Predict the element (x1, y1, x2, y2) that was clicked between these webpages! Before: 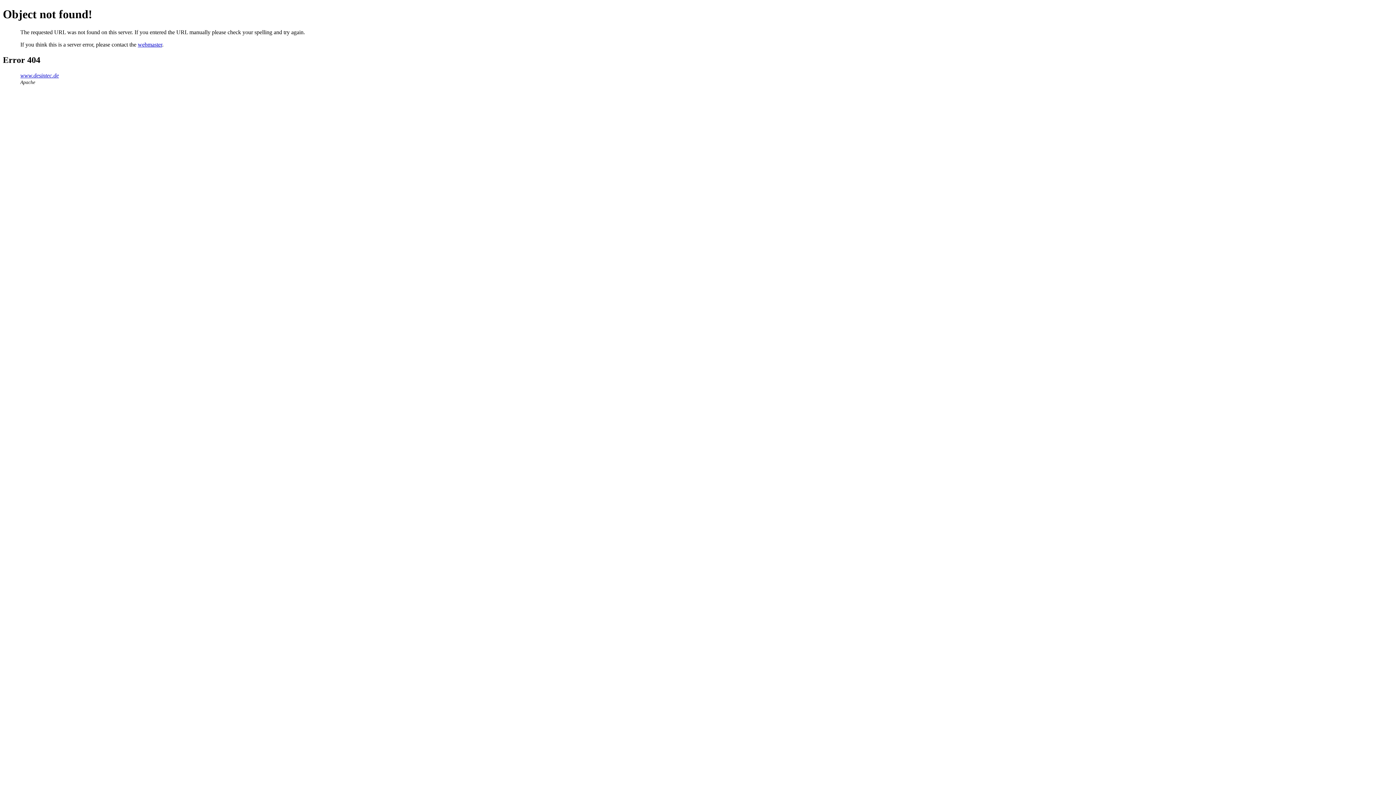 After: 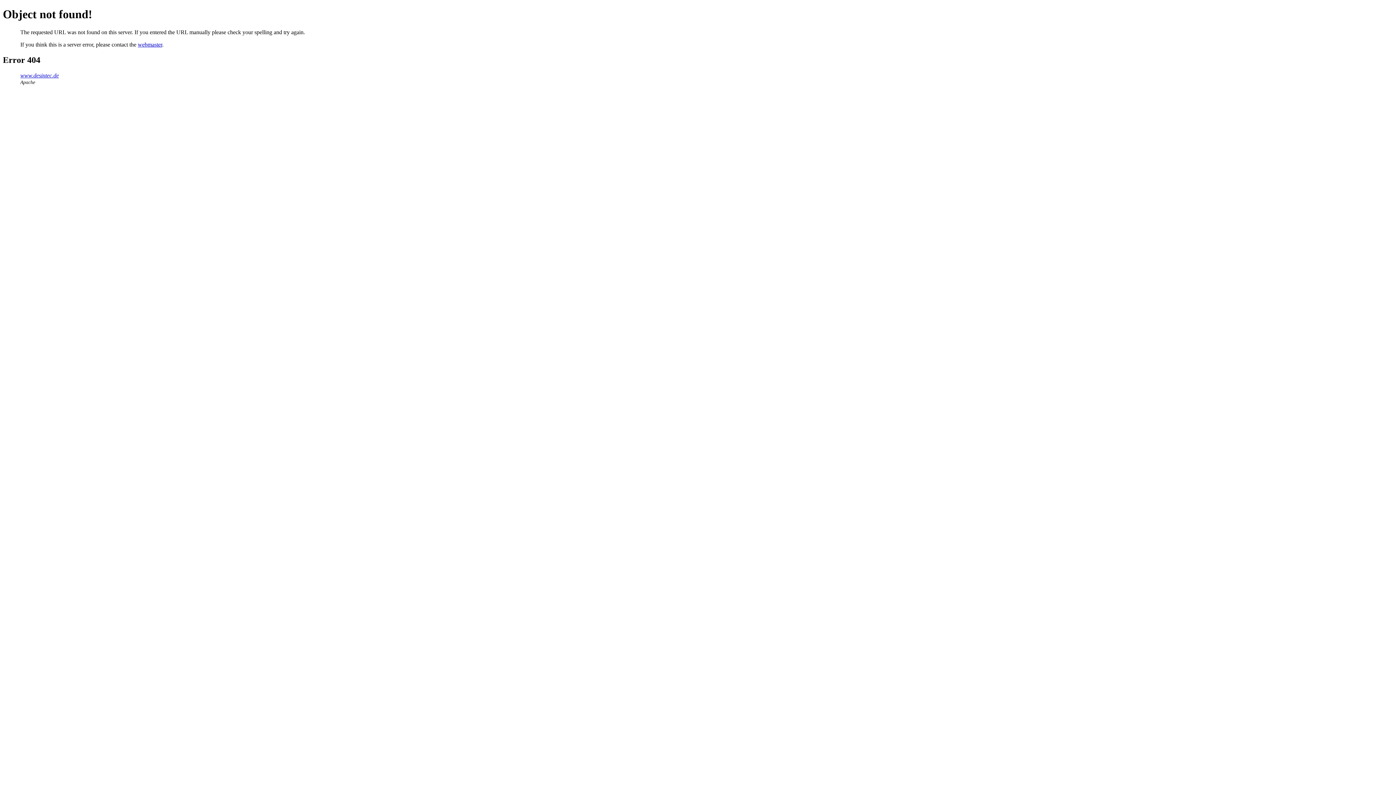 Action: label: webmaster bbox: (137, 41, 162, 47)